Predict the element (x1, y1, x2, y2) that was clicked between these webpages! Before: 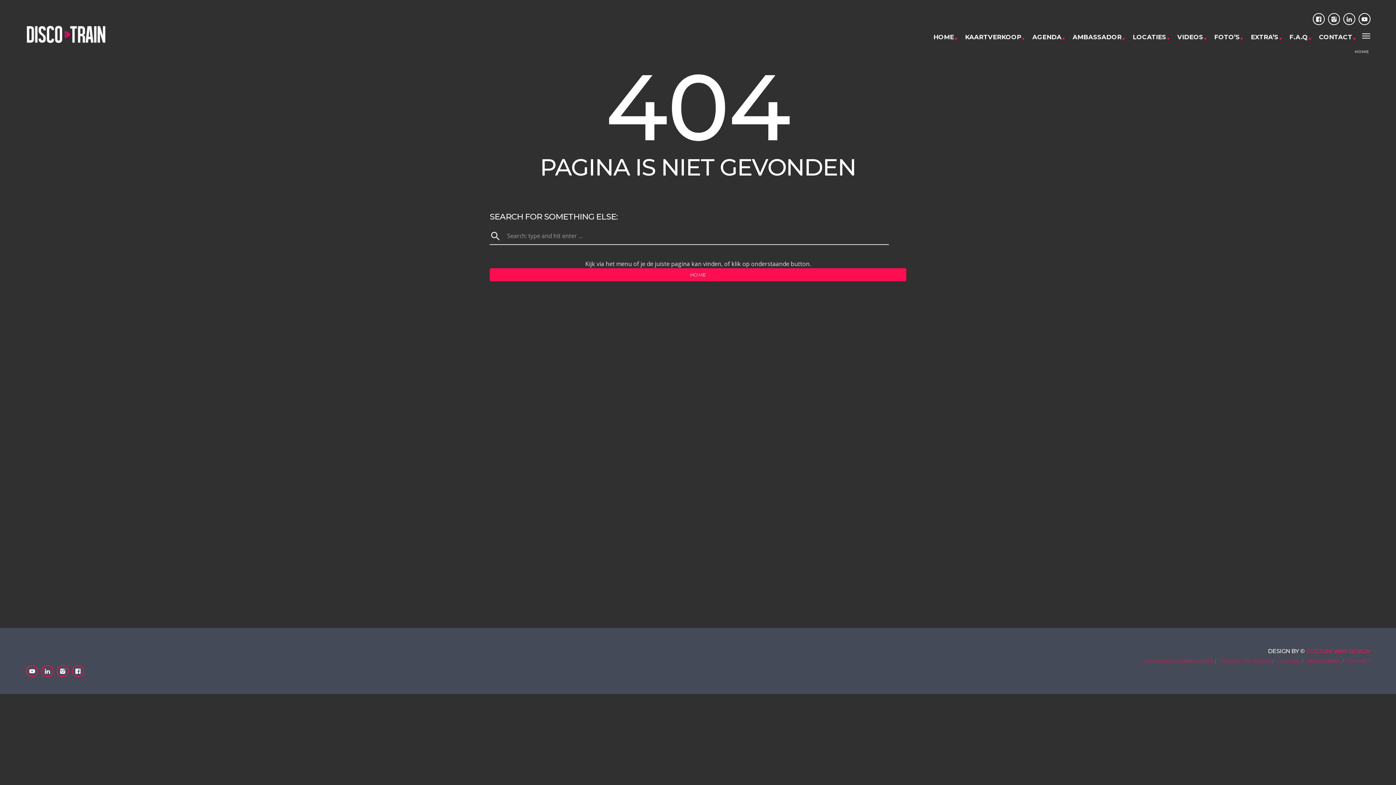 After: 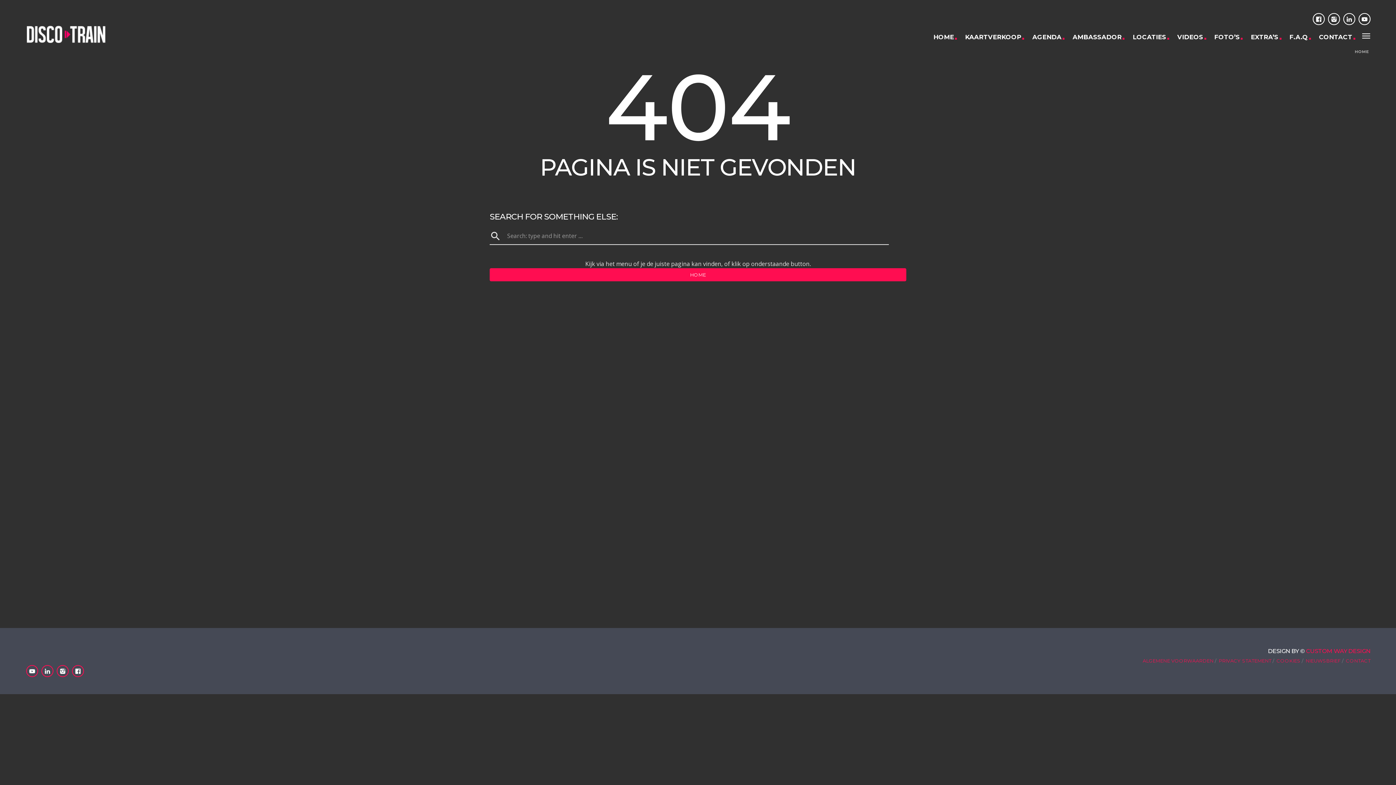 Action: label: Social media bbox: (56, 665, 68, 677)